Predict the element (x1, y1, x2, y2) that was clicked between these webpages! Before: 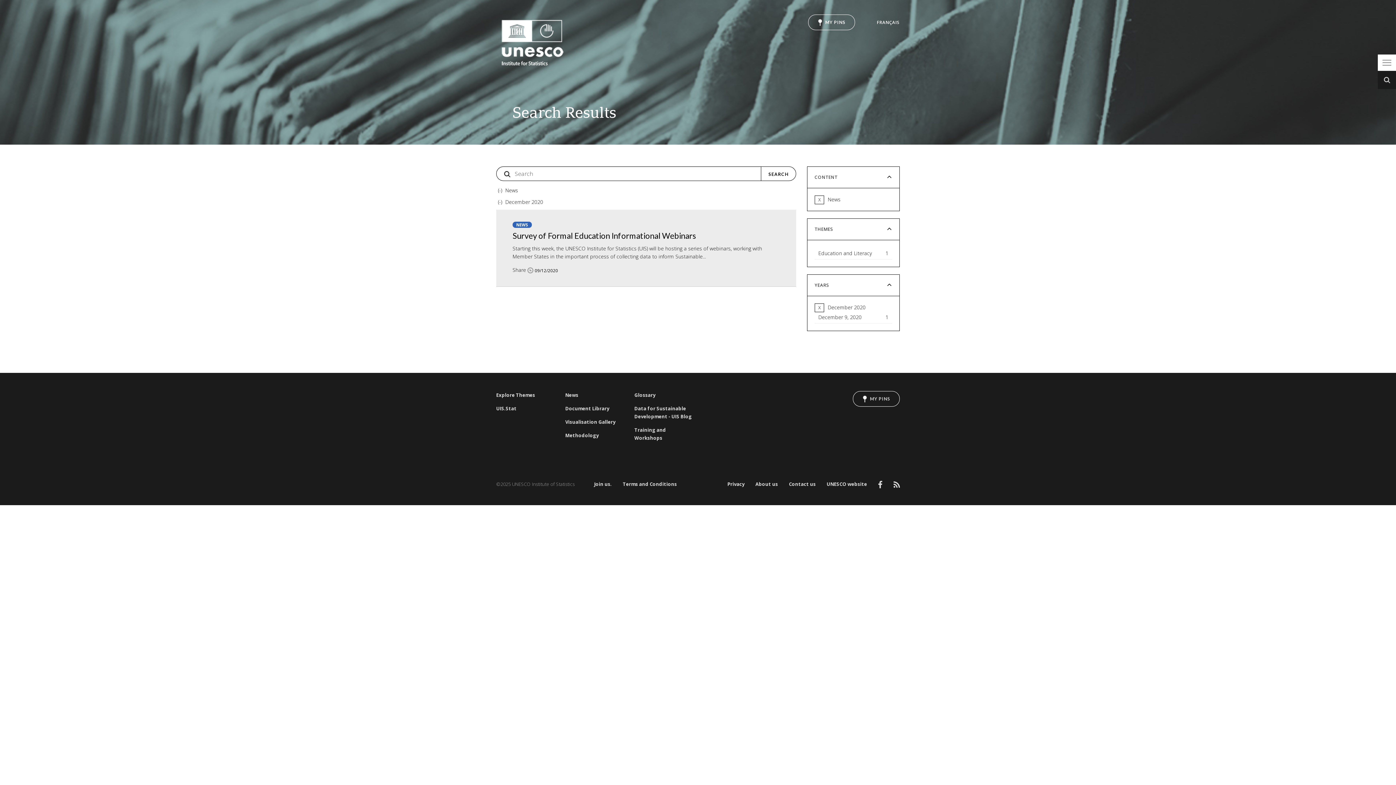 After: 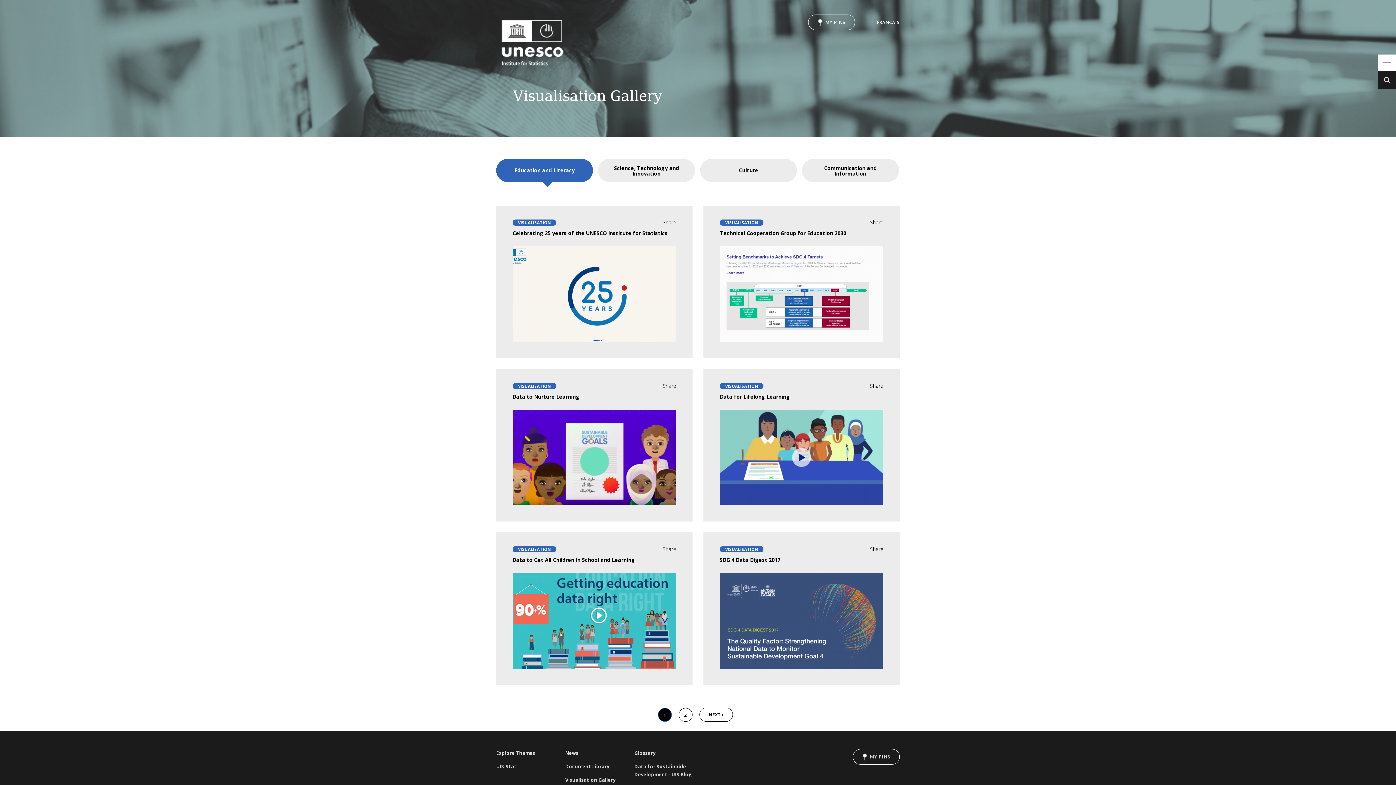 Action: label: Visualisation Gallery bbox: (565, 418, 623, 426)